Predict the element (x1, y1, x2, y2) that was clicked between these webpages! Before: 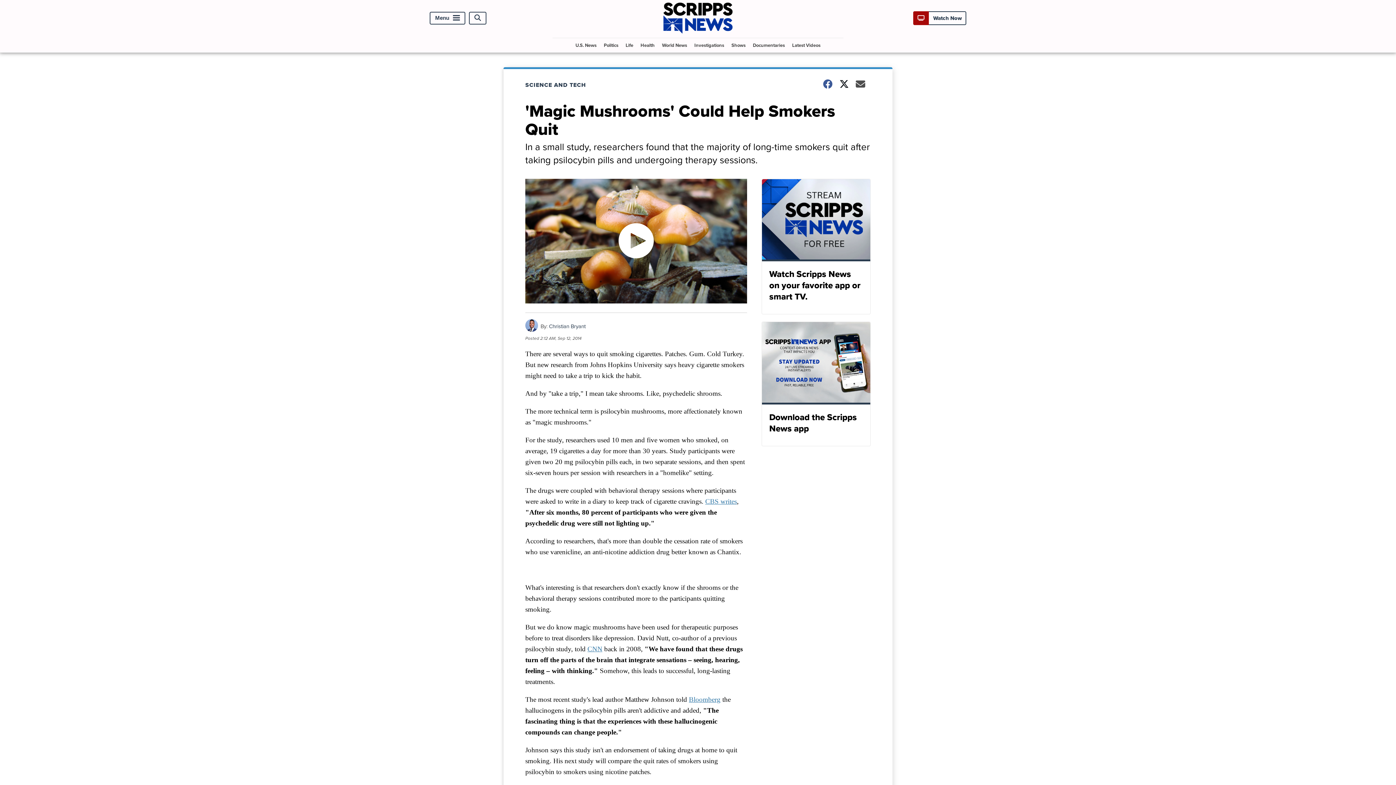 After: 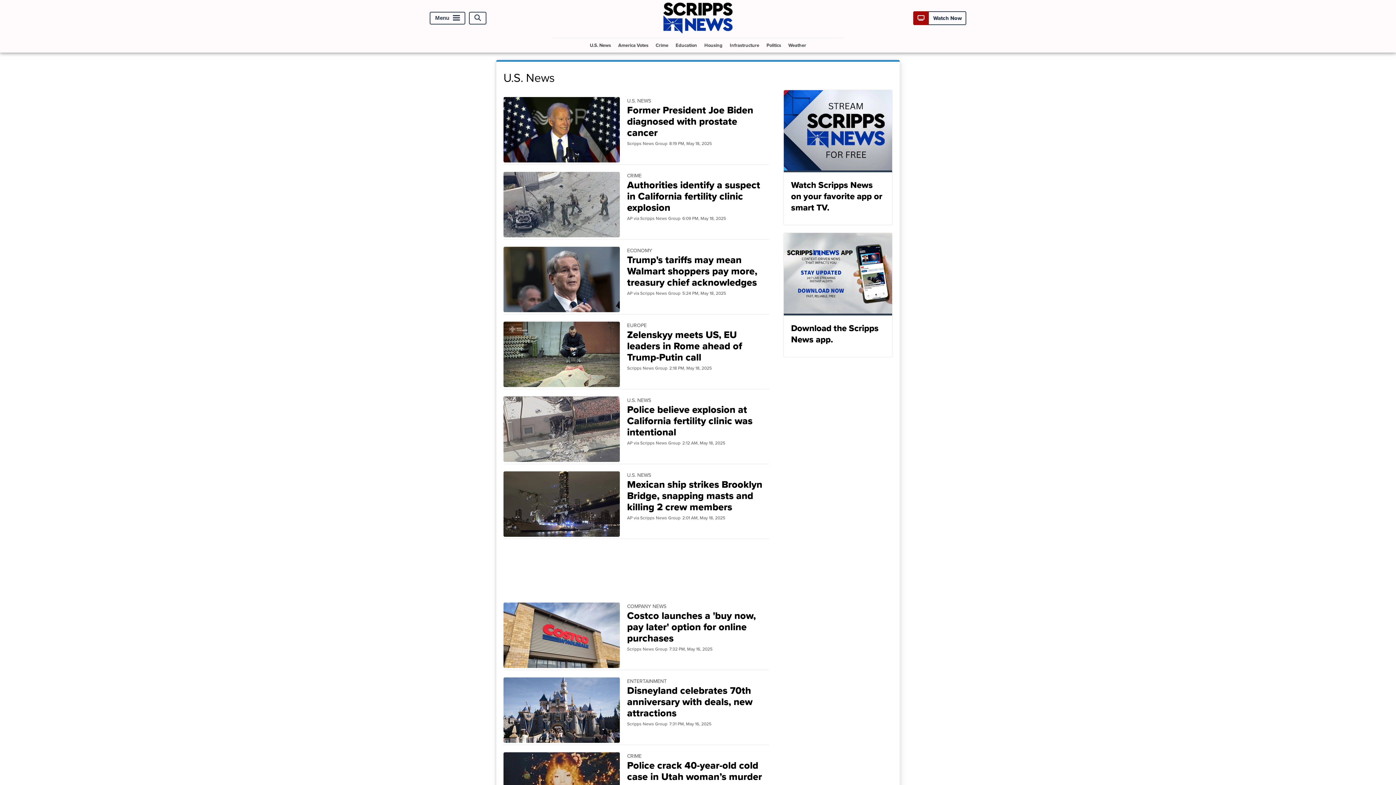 Action: label: U.S. News bbox: (572, 38, 599, 52)